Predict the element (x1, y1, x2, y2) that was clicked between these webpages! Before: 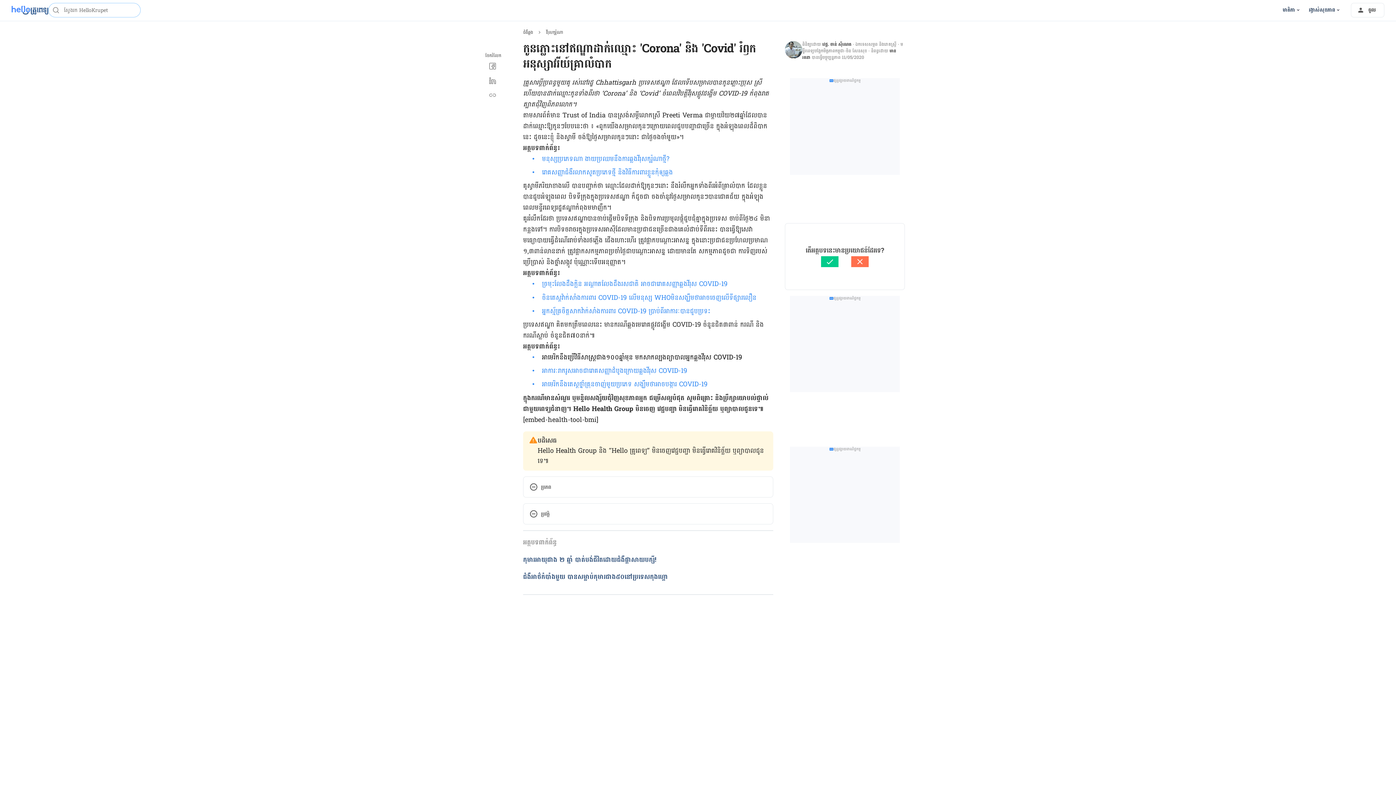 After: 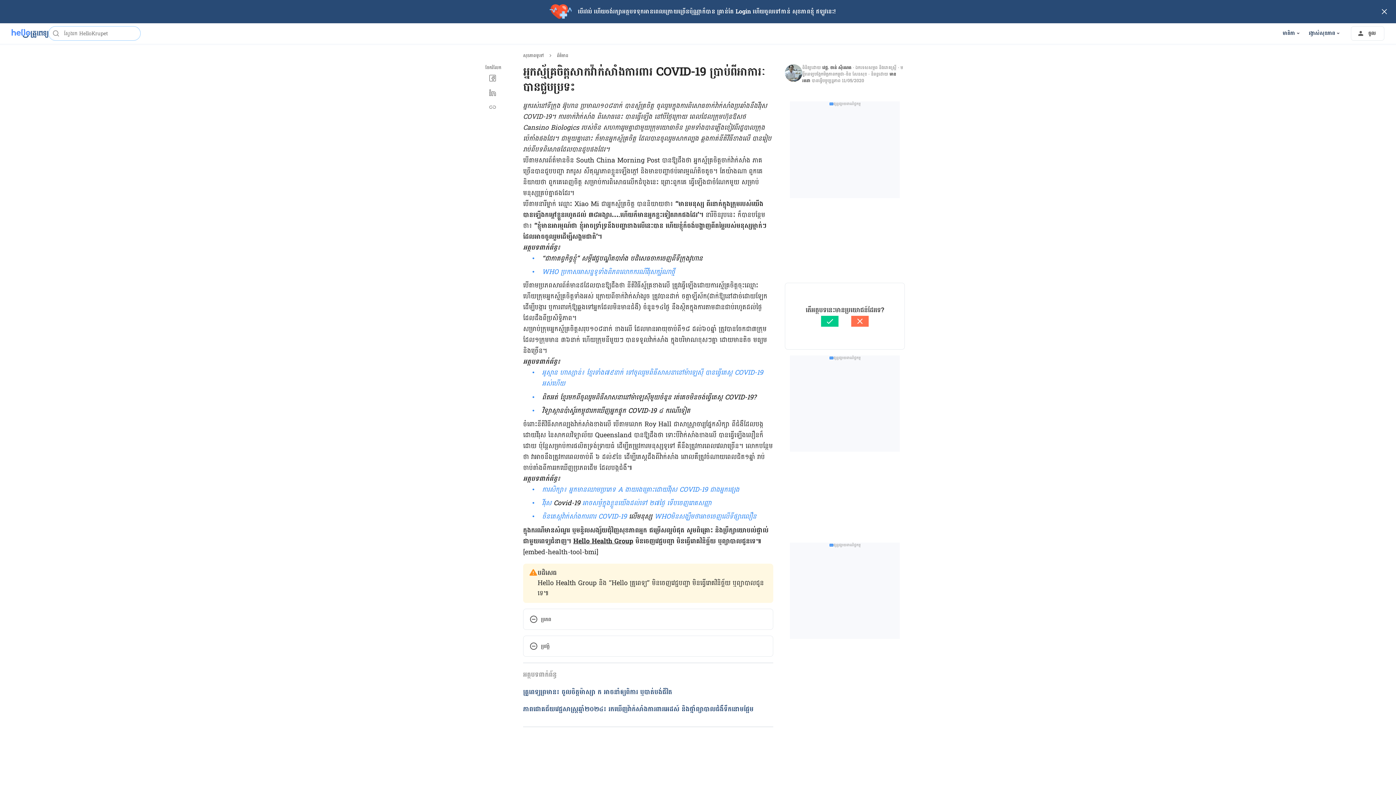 Action: label: COVID-19 ប្រាប់ពីអាការៈបានជួបប្រទះ bbox: (618, 305, 710, 317)